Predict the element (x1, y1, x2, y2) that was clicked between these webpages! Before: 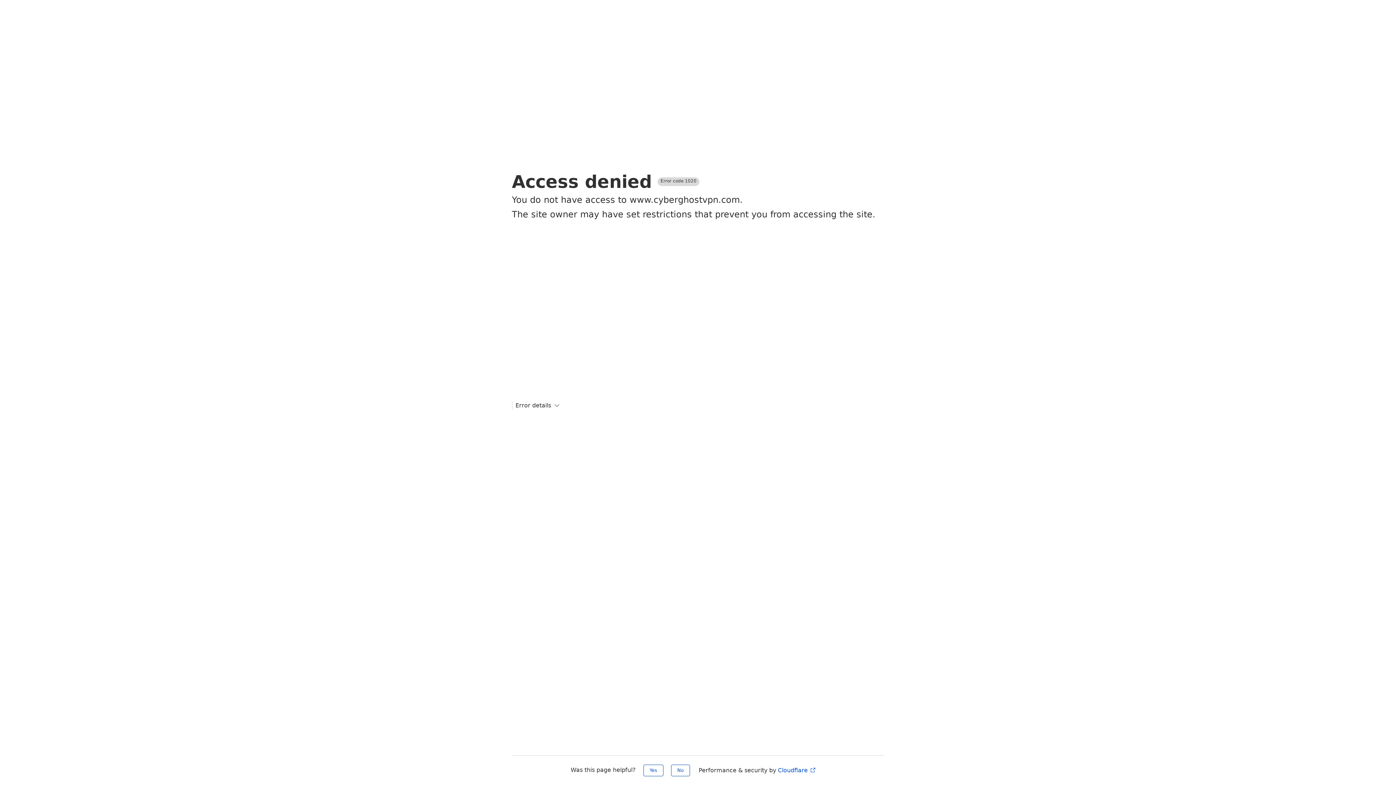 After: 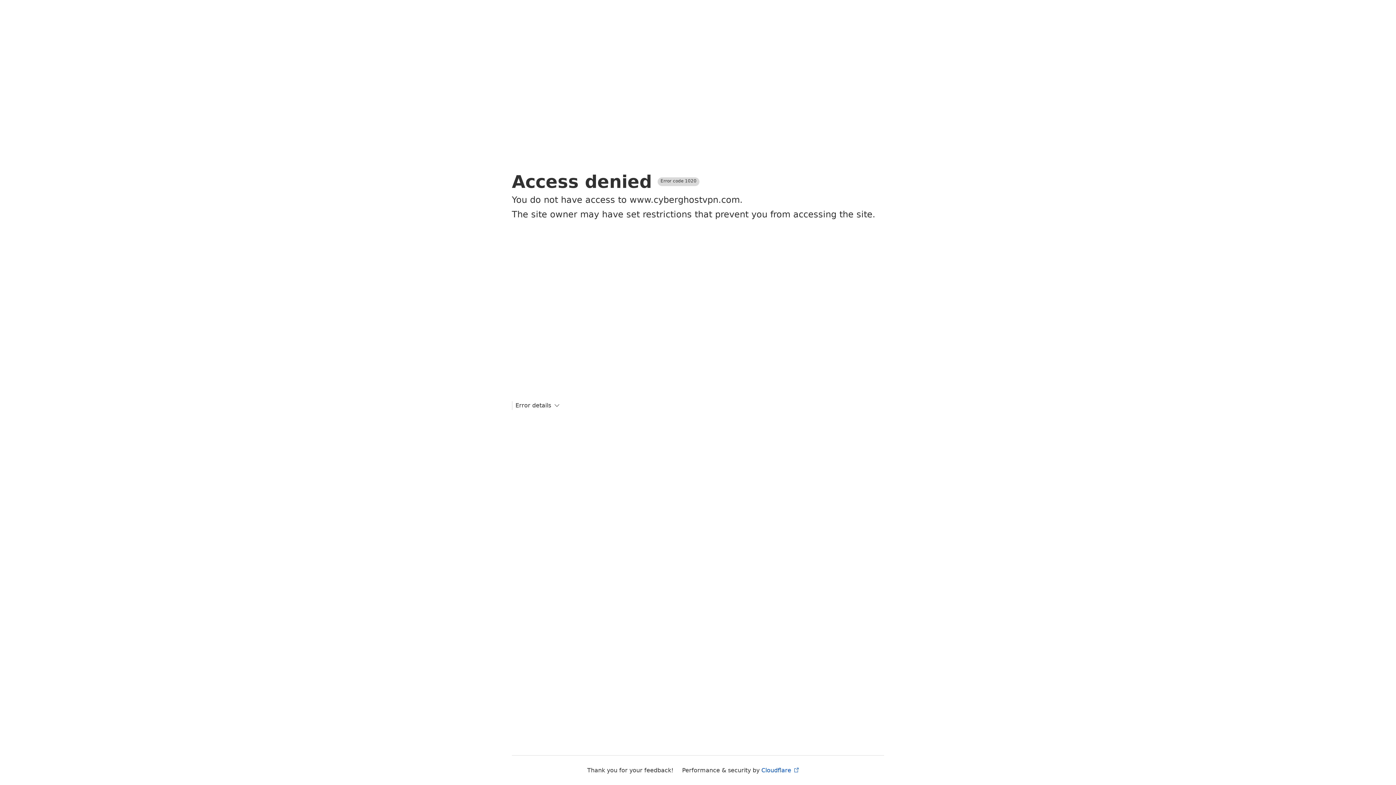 Action: label: Yes bbox: (643, 765, 663, 776)